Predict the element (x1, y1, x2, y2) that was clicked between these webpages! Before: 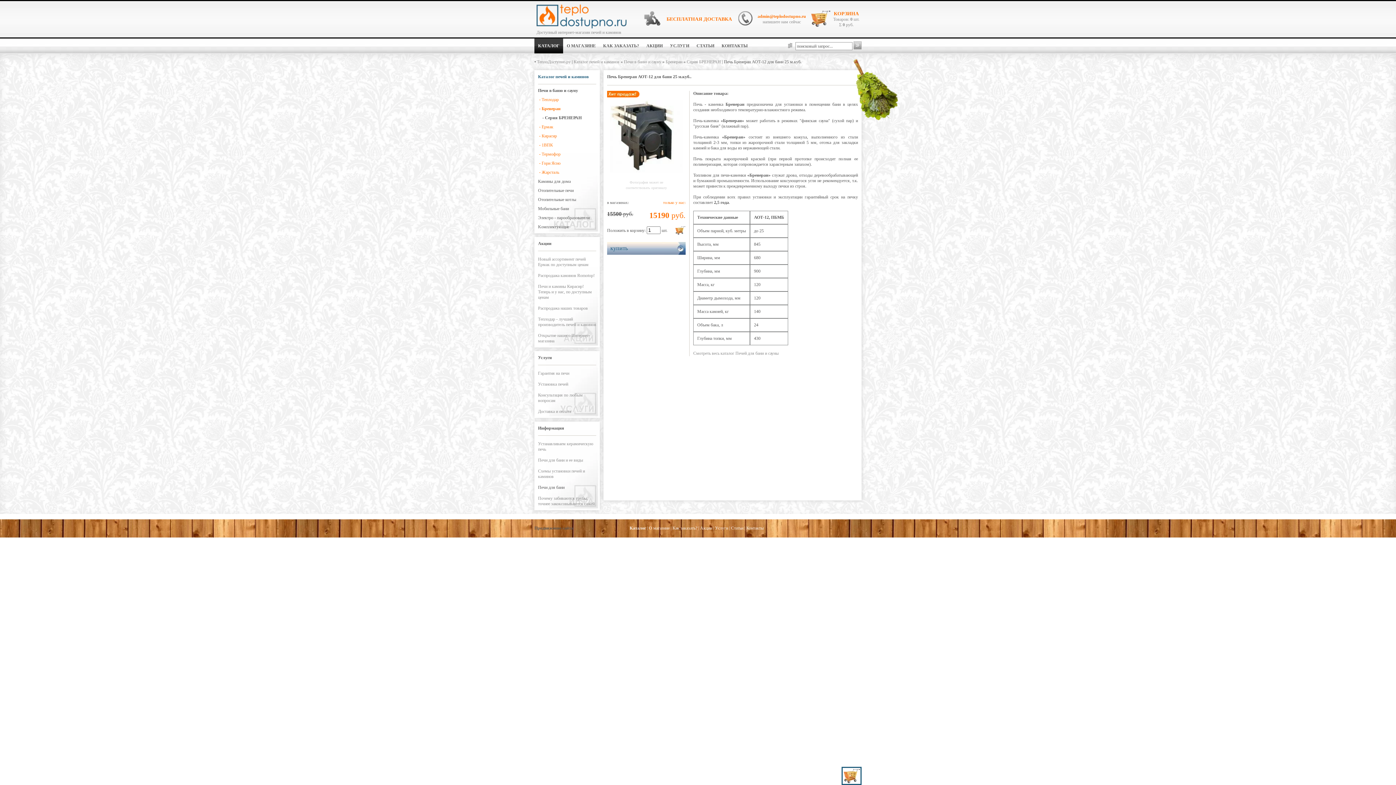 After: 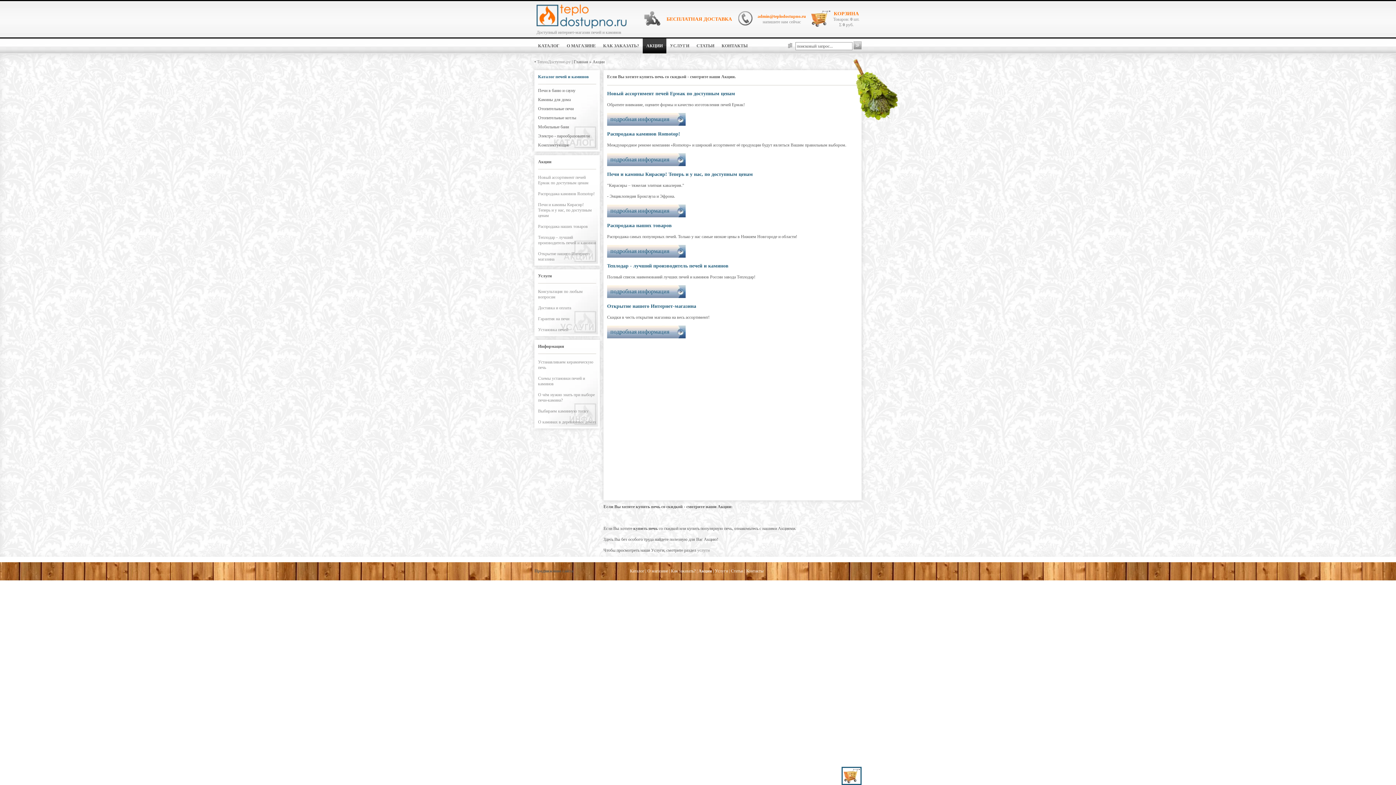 Action: label: Акции bbox: (538, 241, 551, 246)